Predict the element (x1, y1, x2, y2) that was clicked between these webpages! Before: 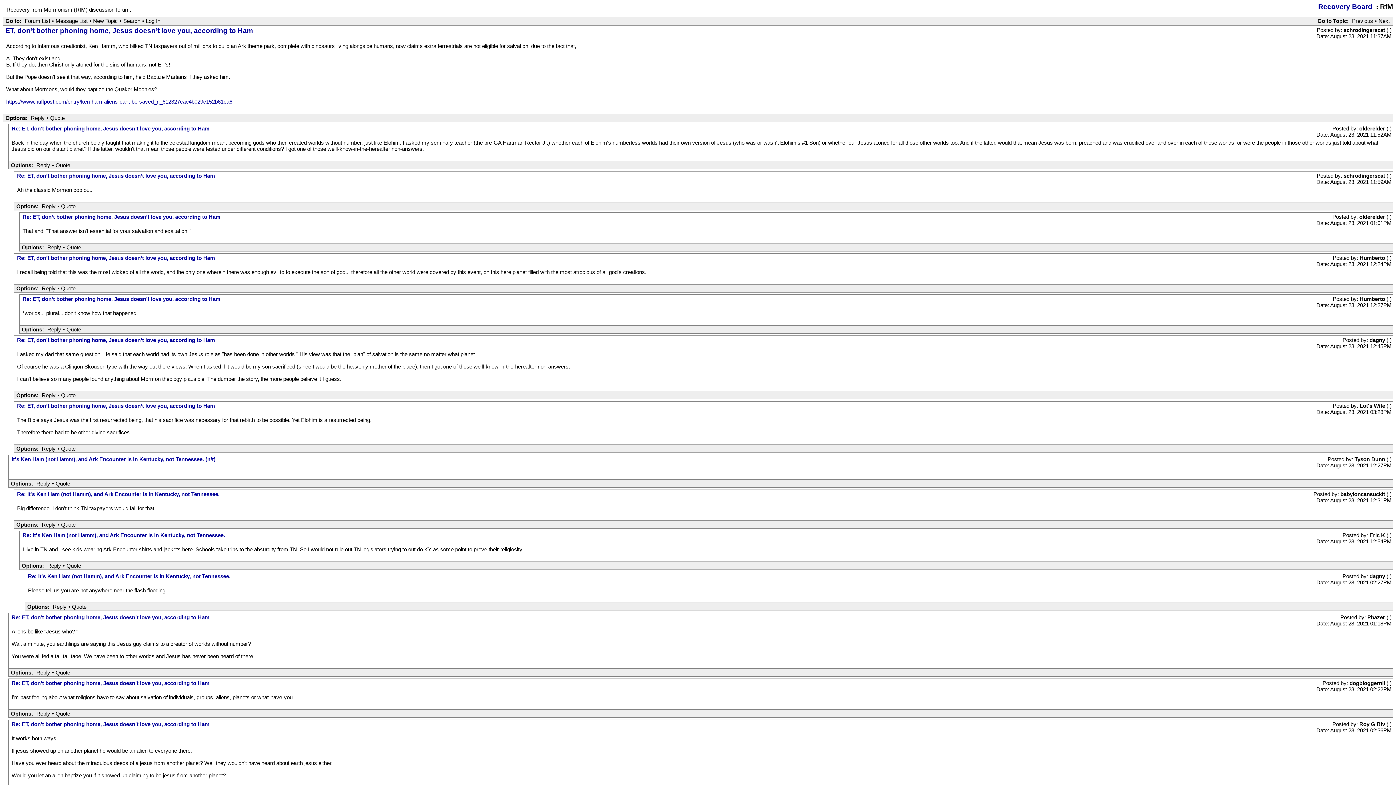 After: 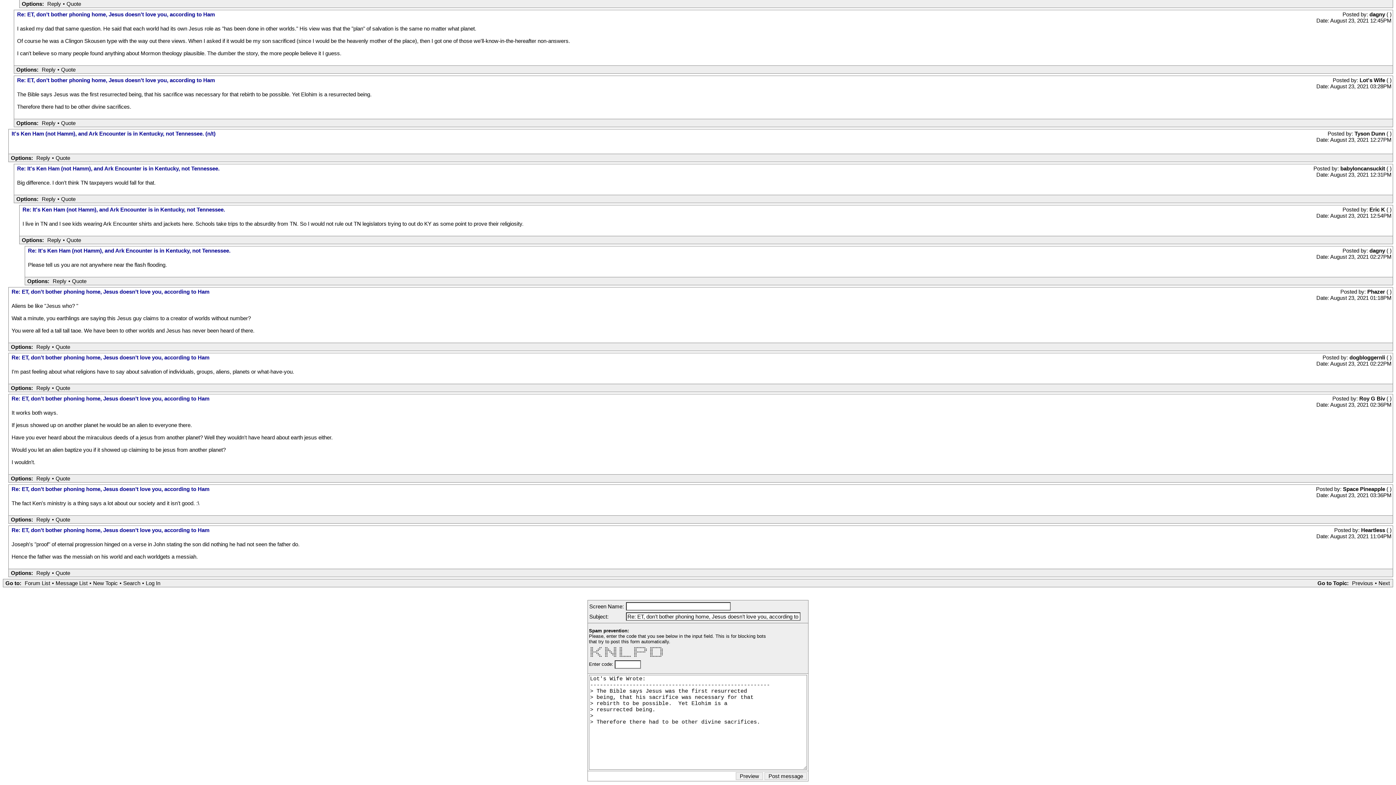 Action: label: Quote bbox: (59, 445, 77, 452)